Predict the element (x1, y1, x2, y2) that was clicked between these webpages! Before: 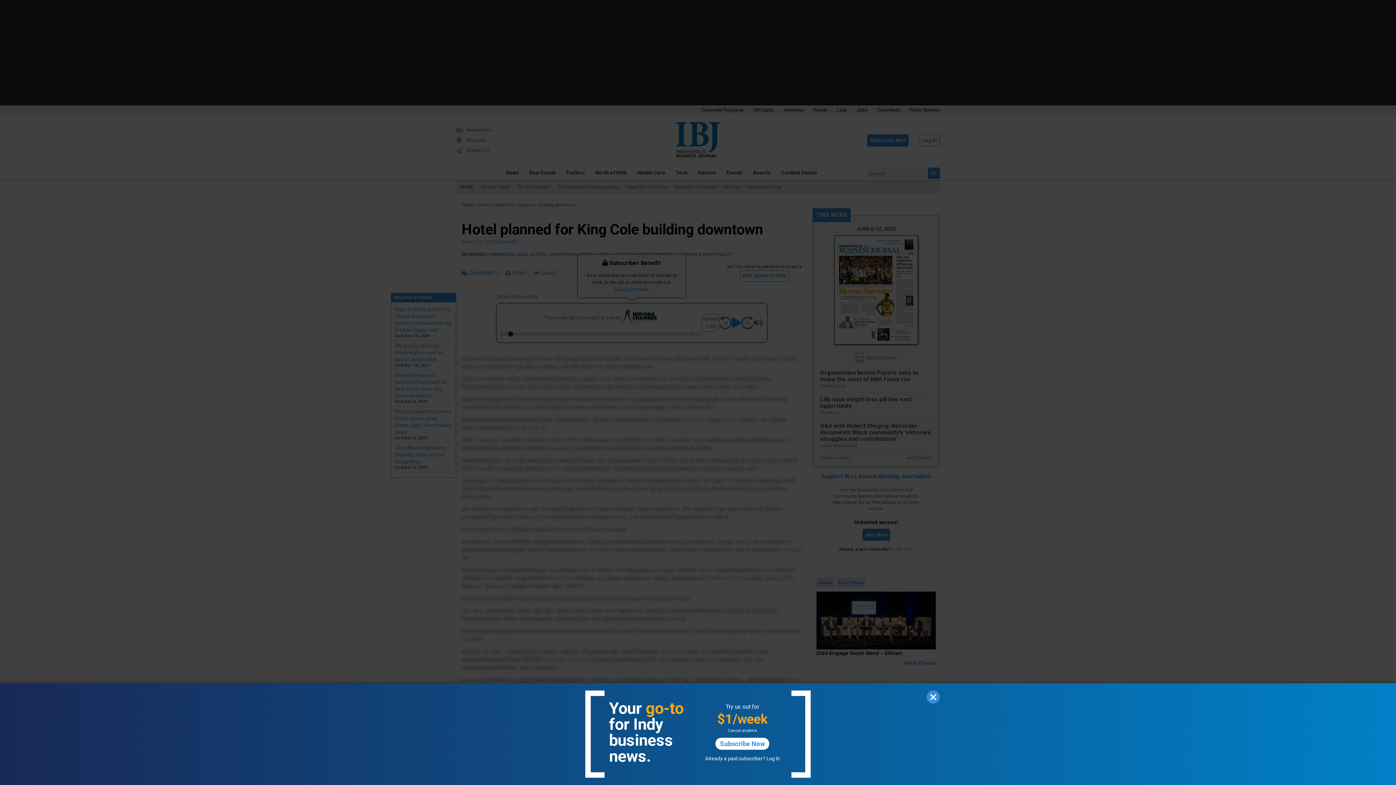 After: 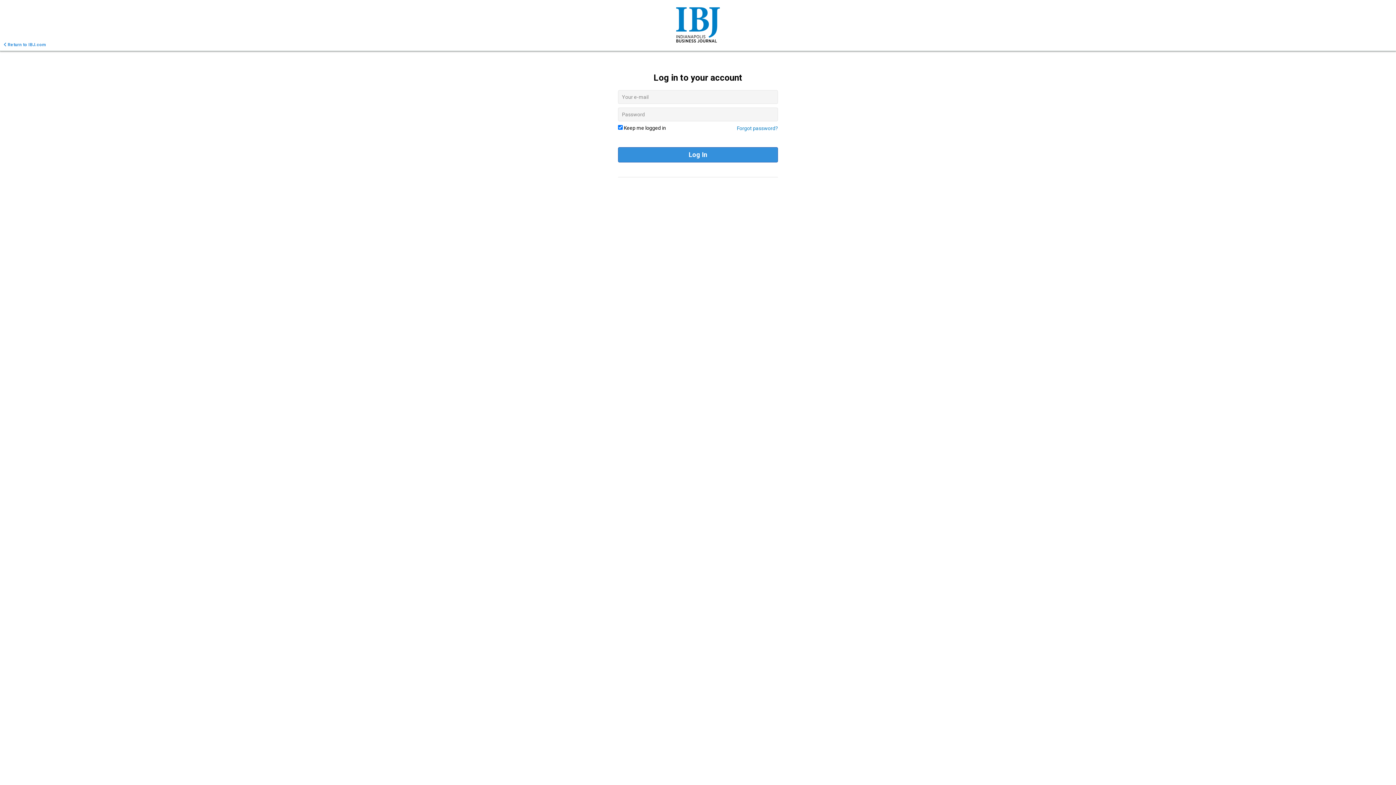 Action: bbox: (766, 756, 780, 761) label: Log In